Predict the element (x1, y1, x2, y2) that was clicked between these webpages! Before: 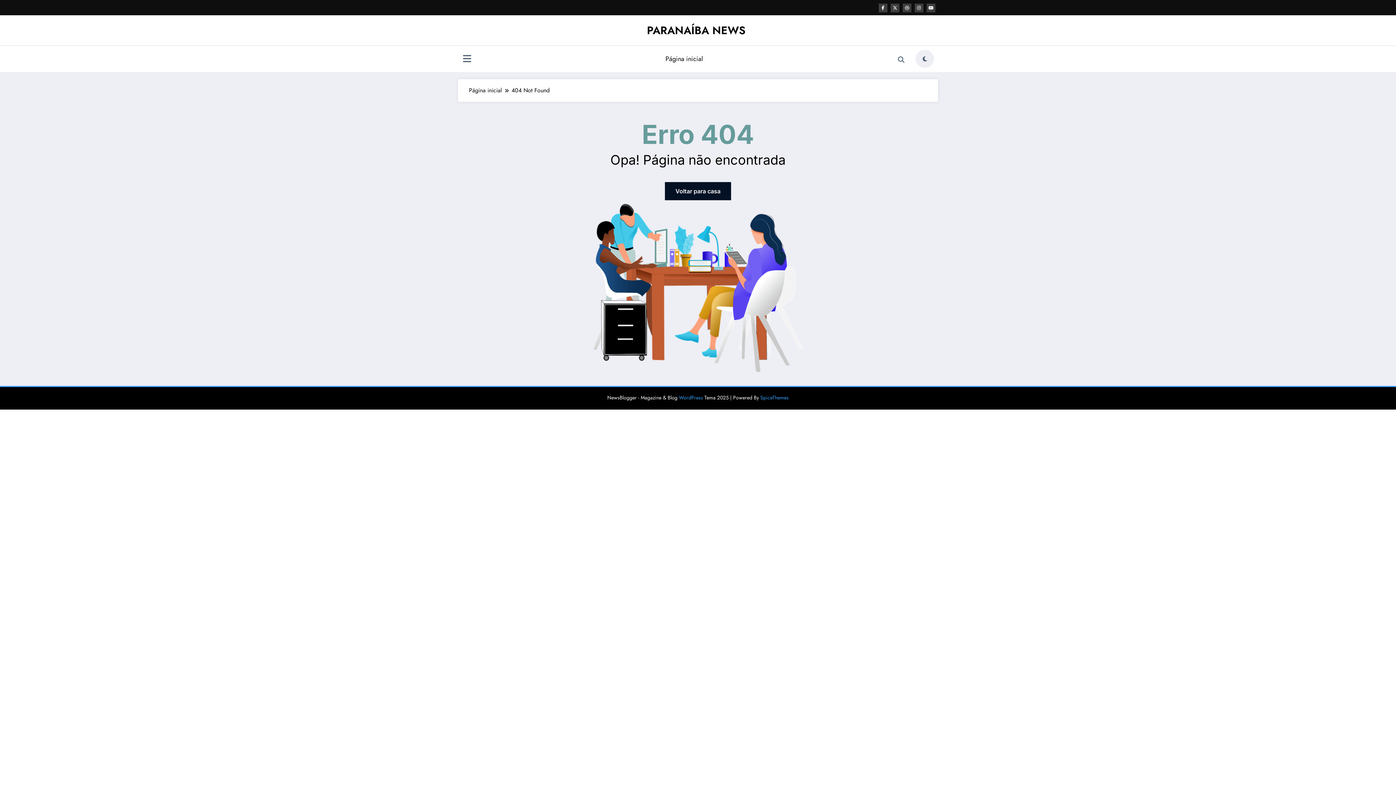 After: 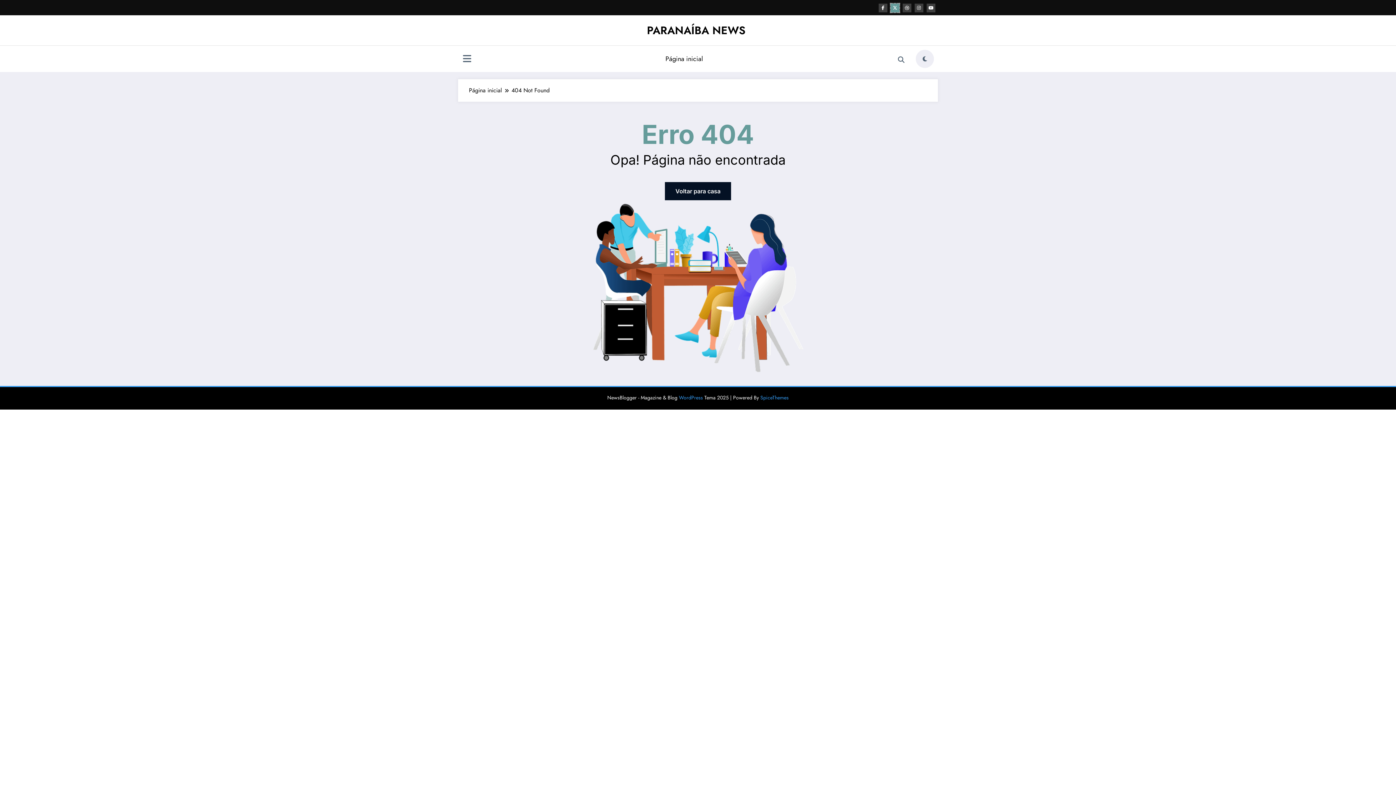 Action: bbox: (890, 3, 899, 12)